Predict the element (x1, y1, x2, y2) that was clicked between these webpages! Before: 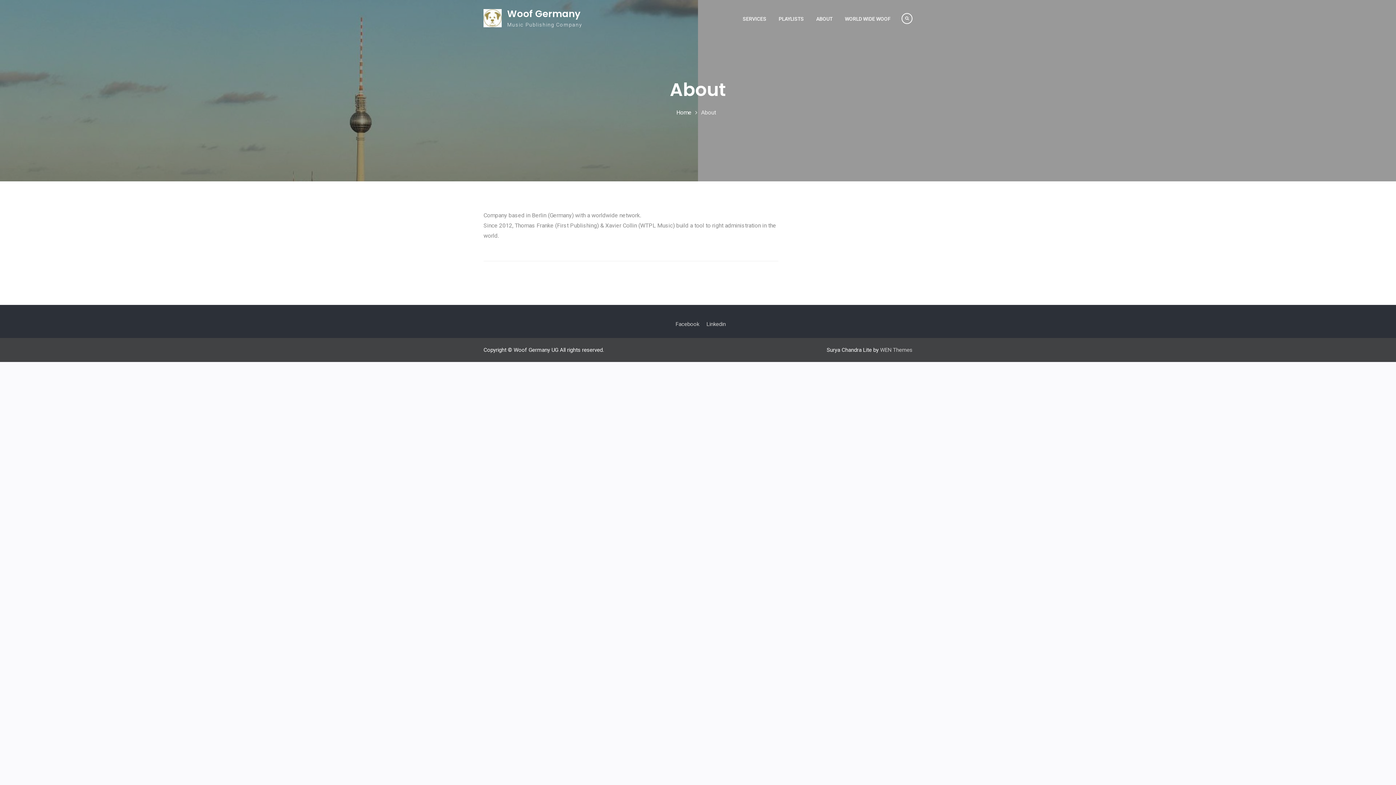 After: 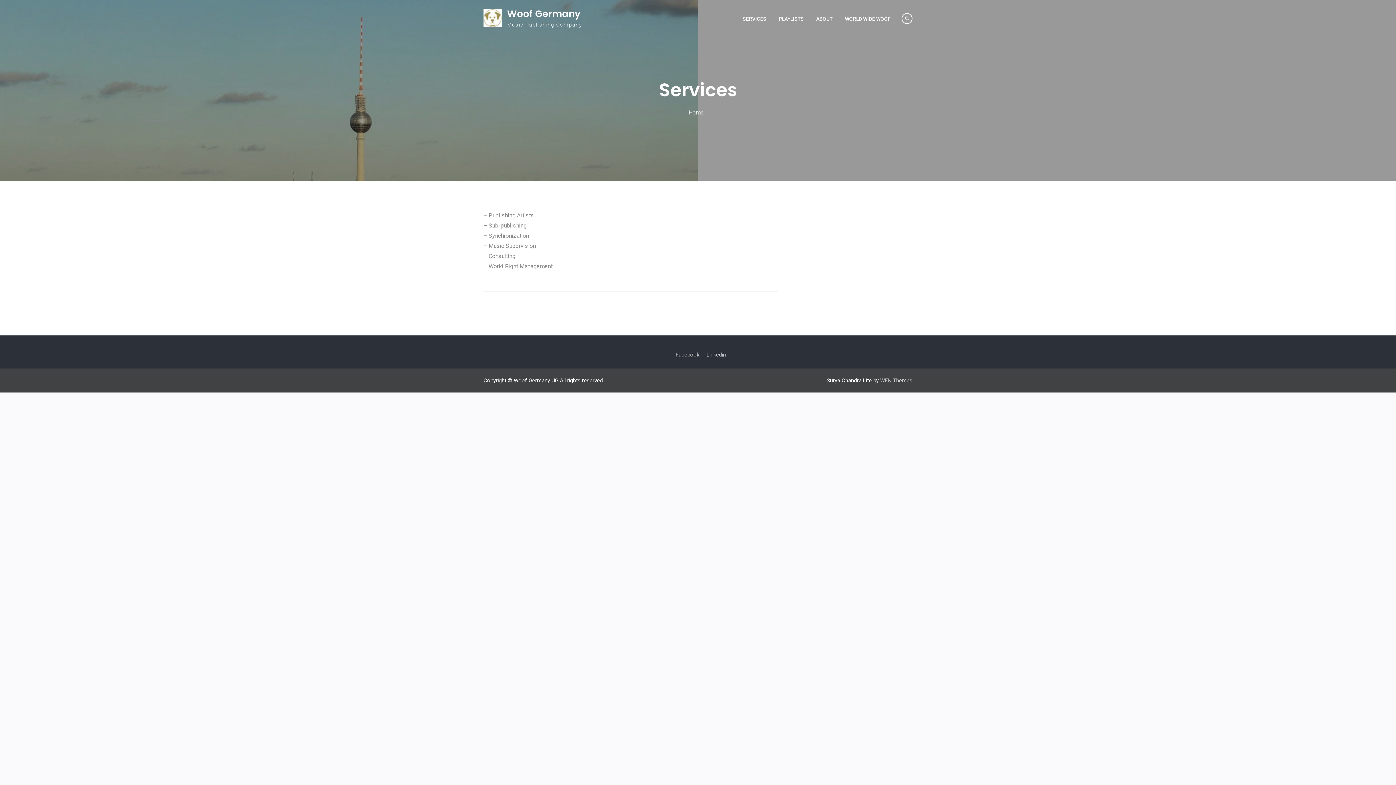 Action: label: Woof Germany bbox: (507, 7, 580, 20)